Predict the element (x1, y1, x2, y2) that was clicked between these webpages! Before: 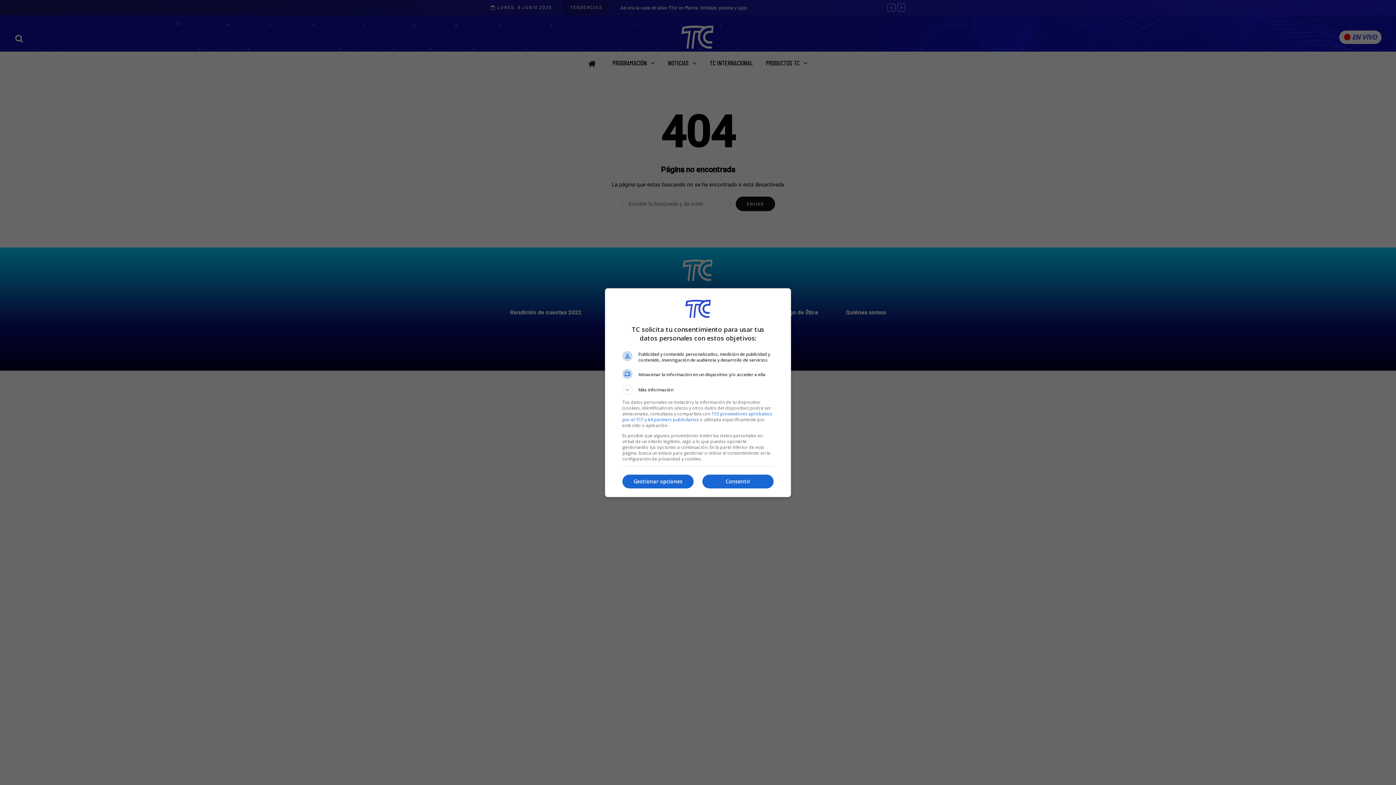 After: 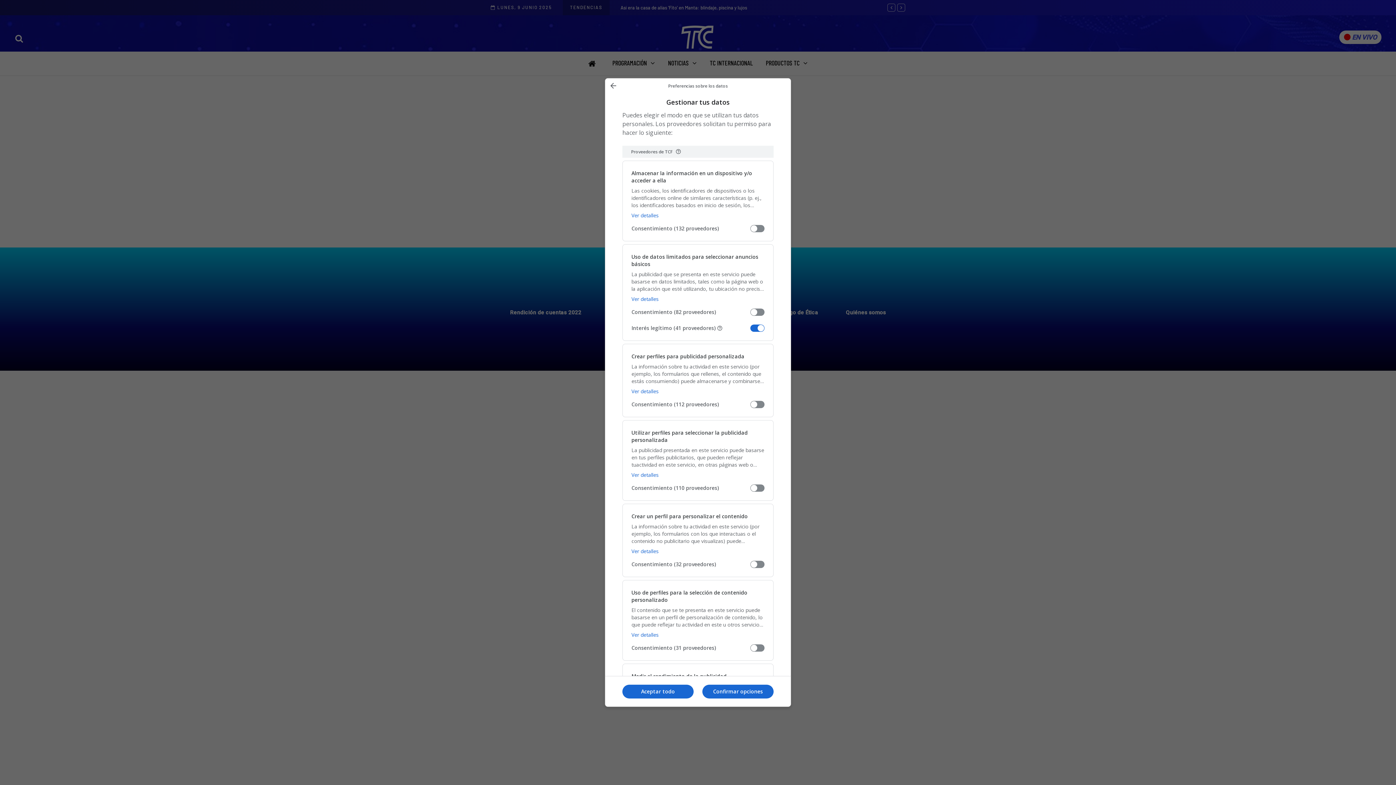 Action: label: Gestionar opciones bbox: (622, 474, 693, 488)